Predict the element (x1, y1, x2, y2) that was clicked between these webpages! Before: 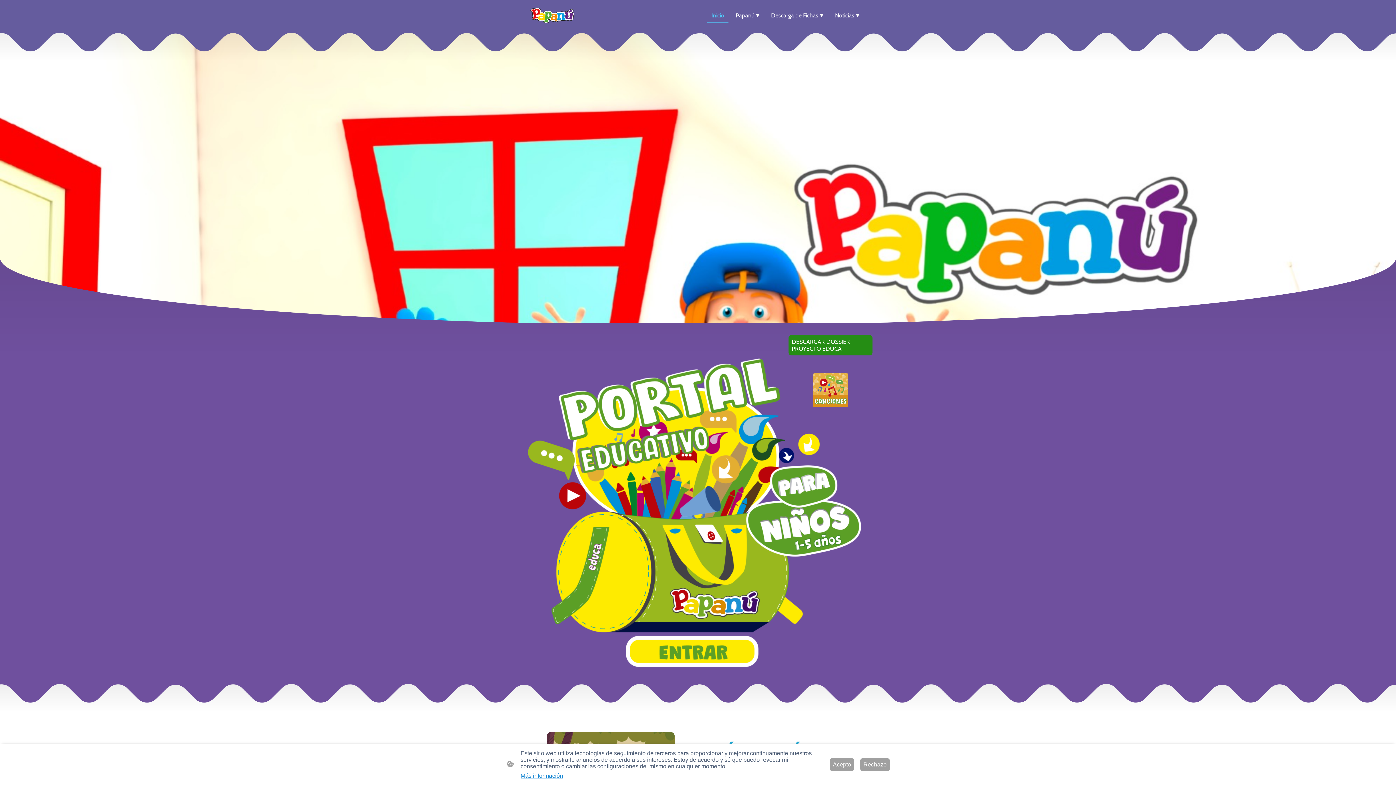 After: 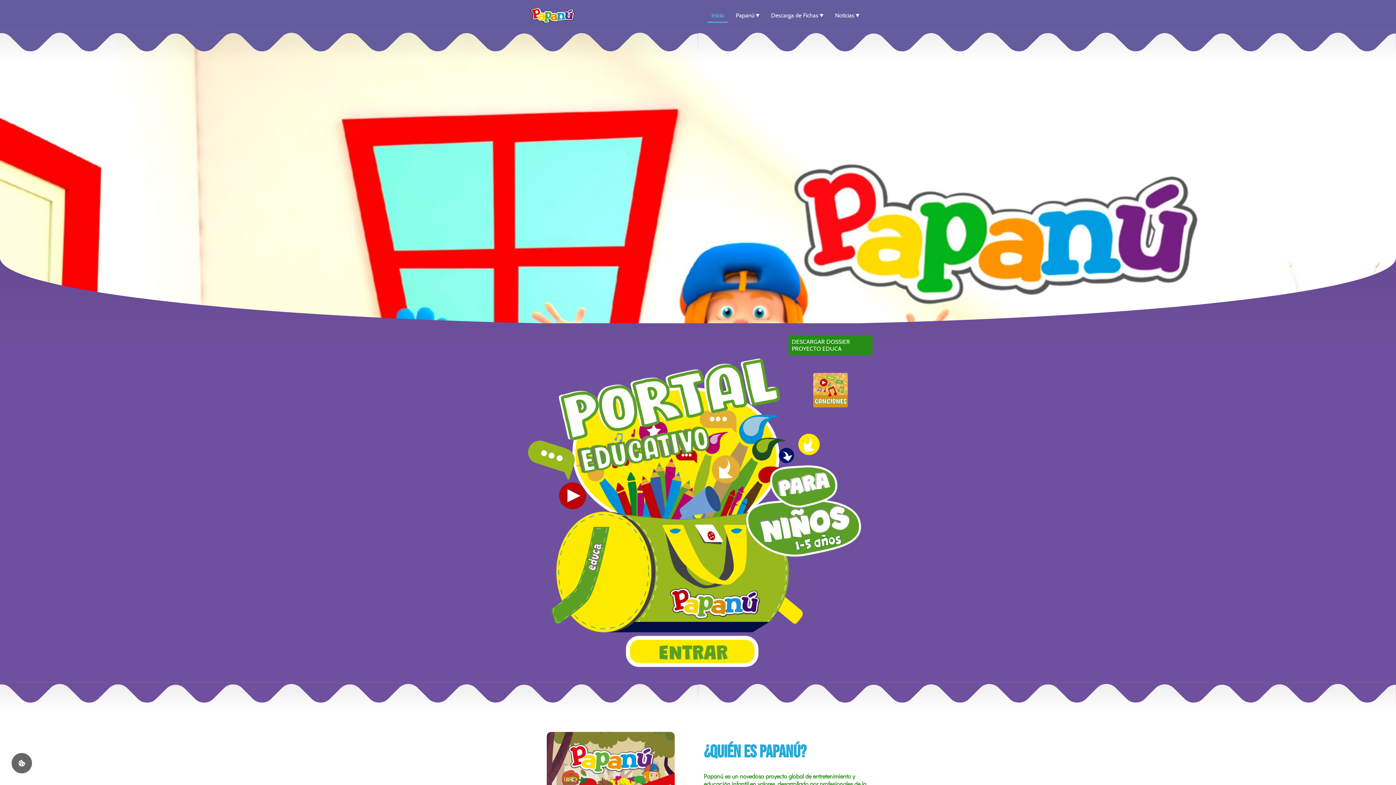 Action: bbox: (860, 758, 890, 771) label: Rechazo